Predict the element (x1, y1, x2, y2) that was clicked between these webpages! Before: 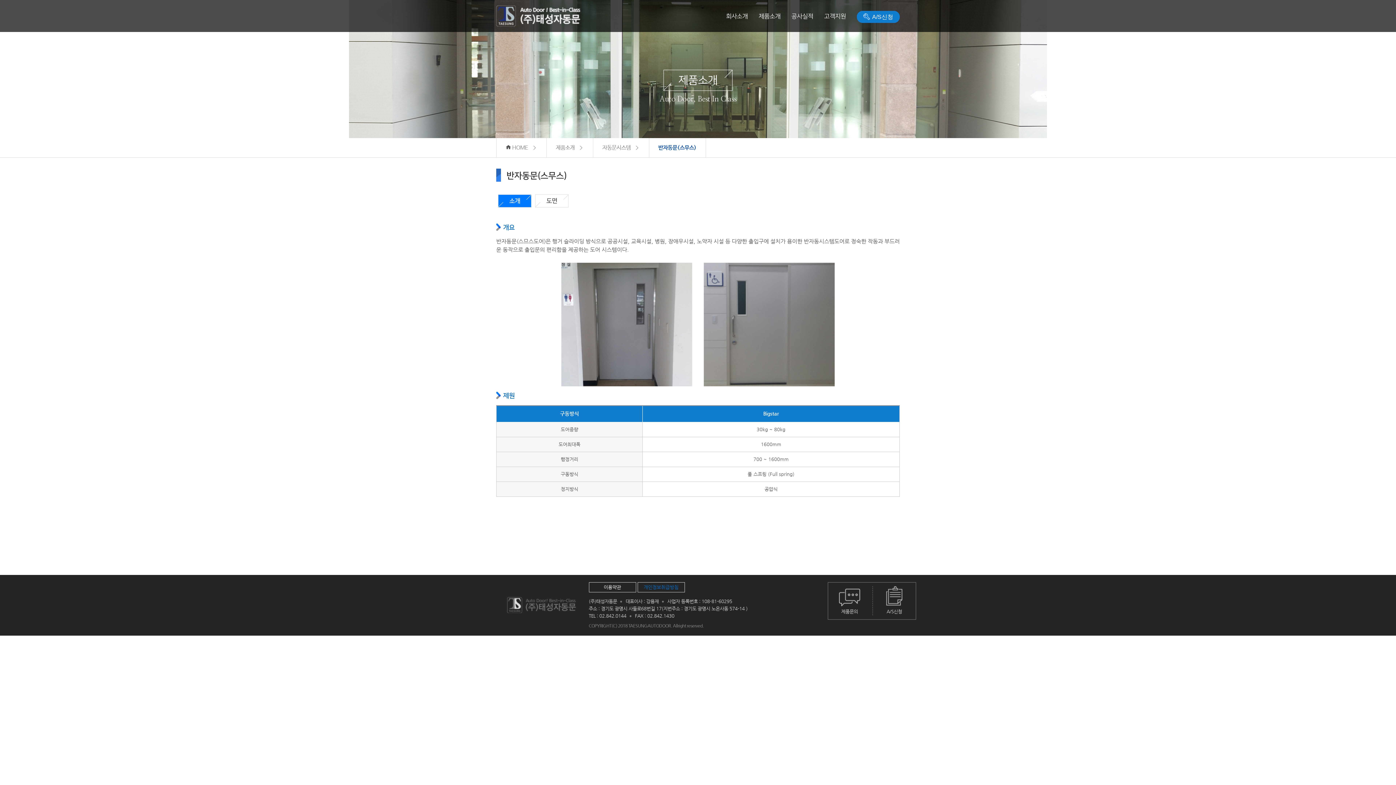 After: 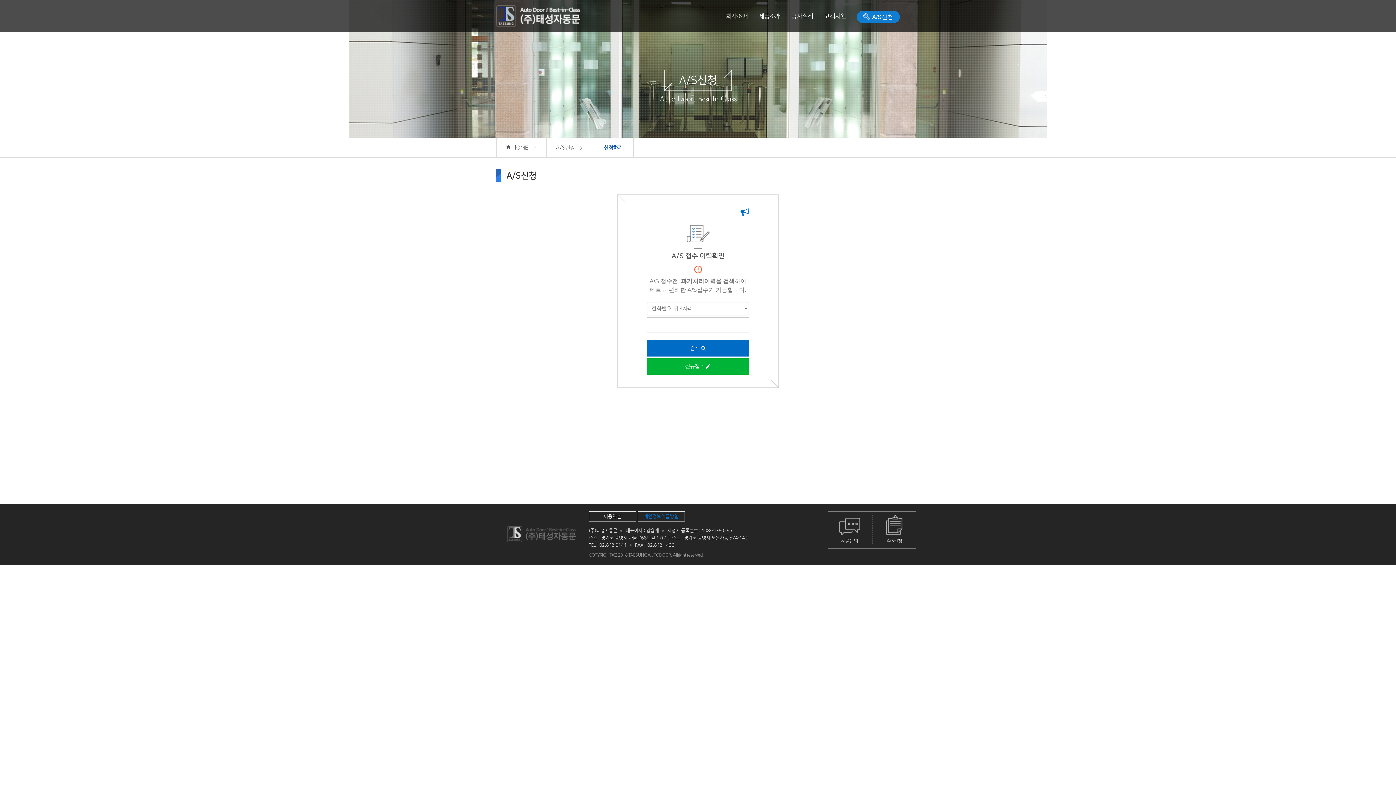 Action: bbox: (857, 10, 900, 22) label:  A/S신청